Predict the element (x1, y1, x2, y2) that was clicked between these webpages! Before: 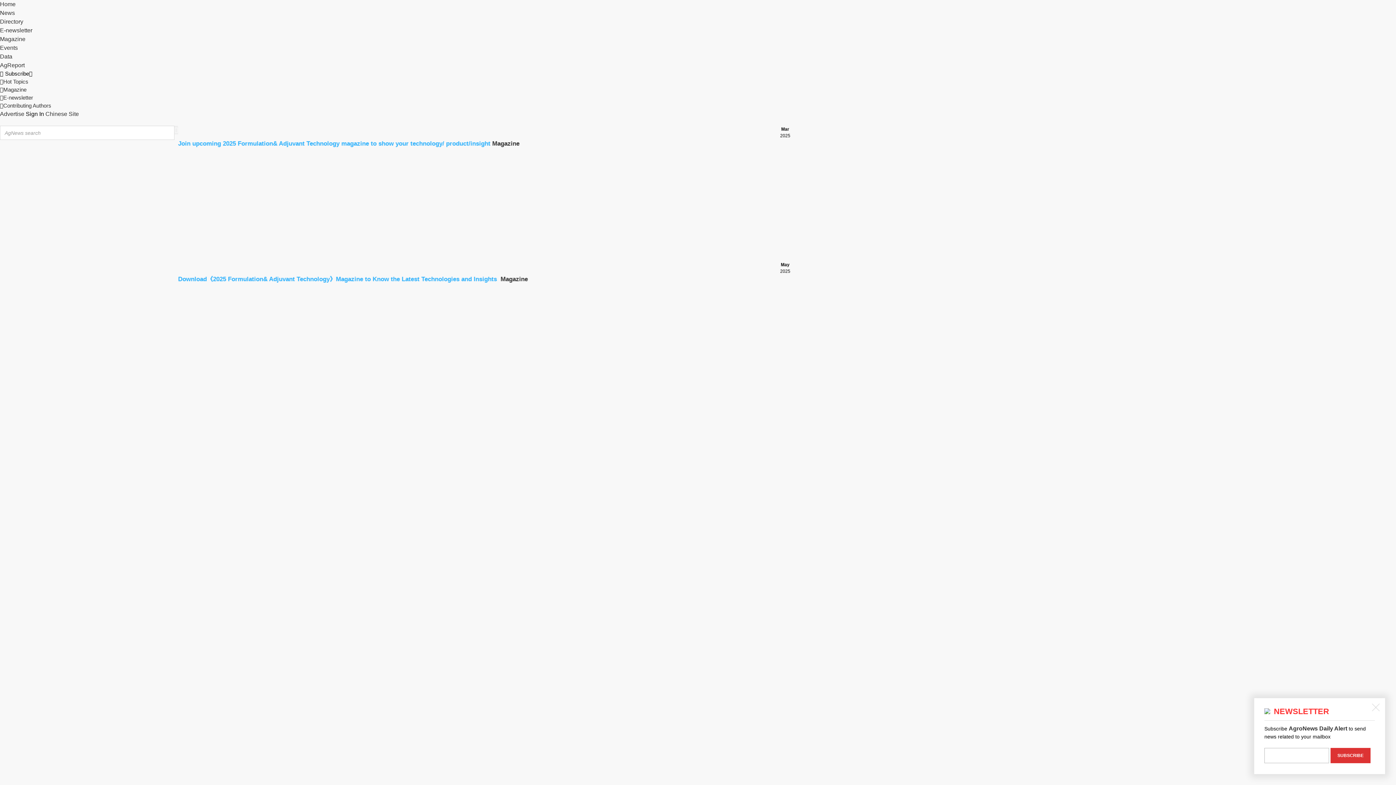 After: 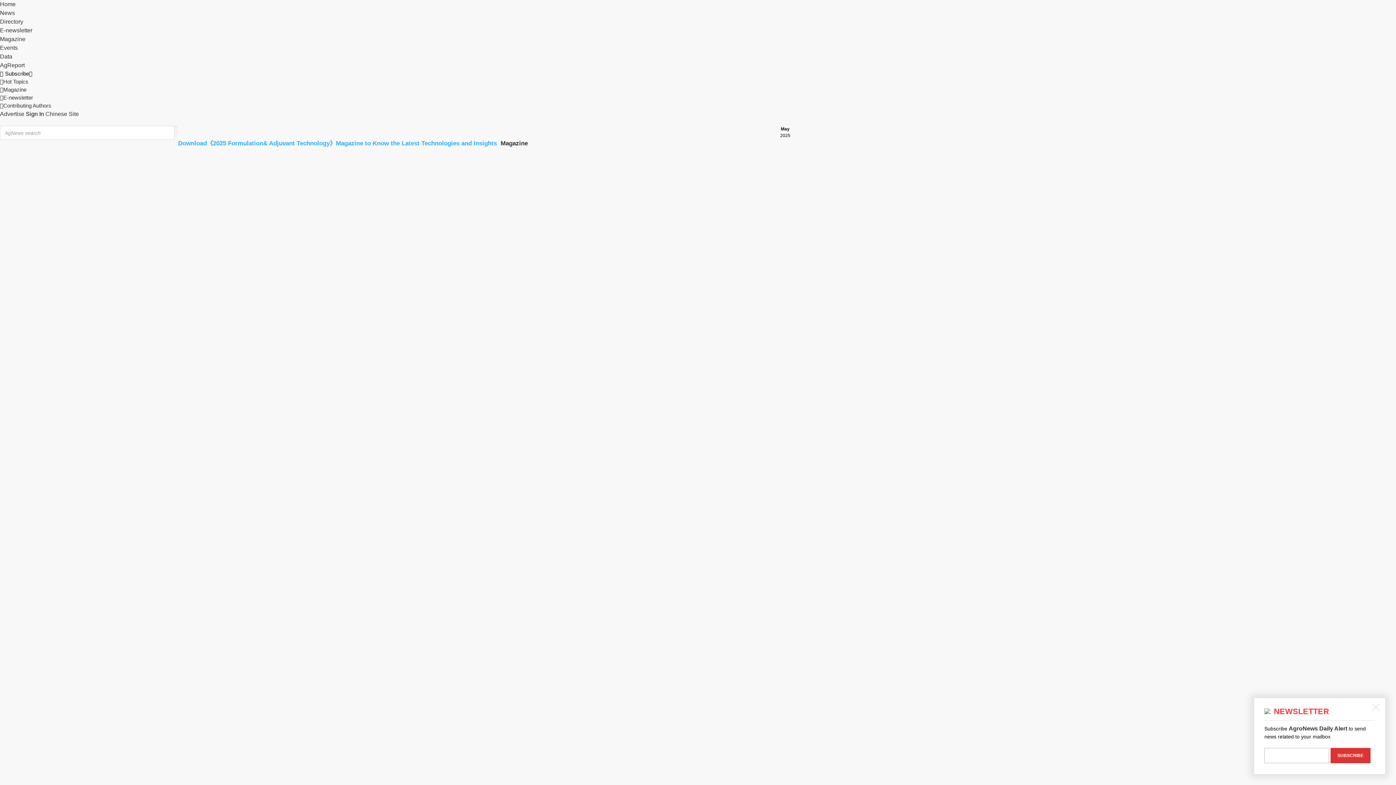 Action: bbox: (174, 125, 178, 134) label: 